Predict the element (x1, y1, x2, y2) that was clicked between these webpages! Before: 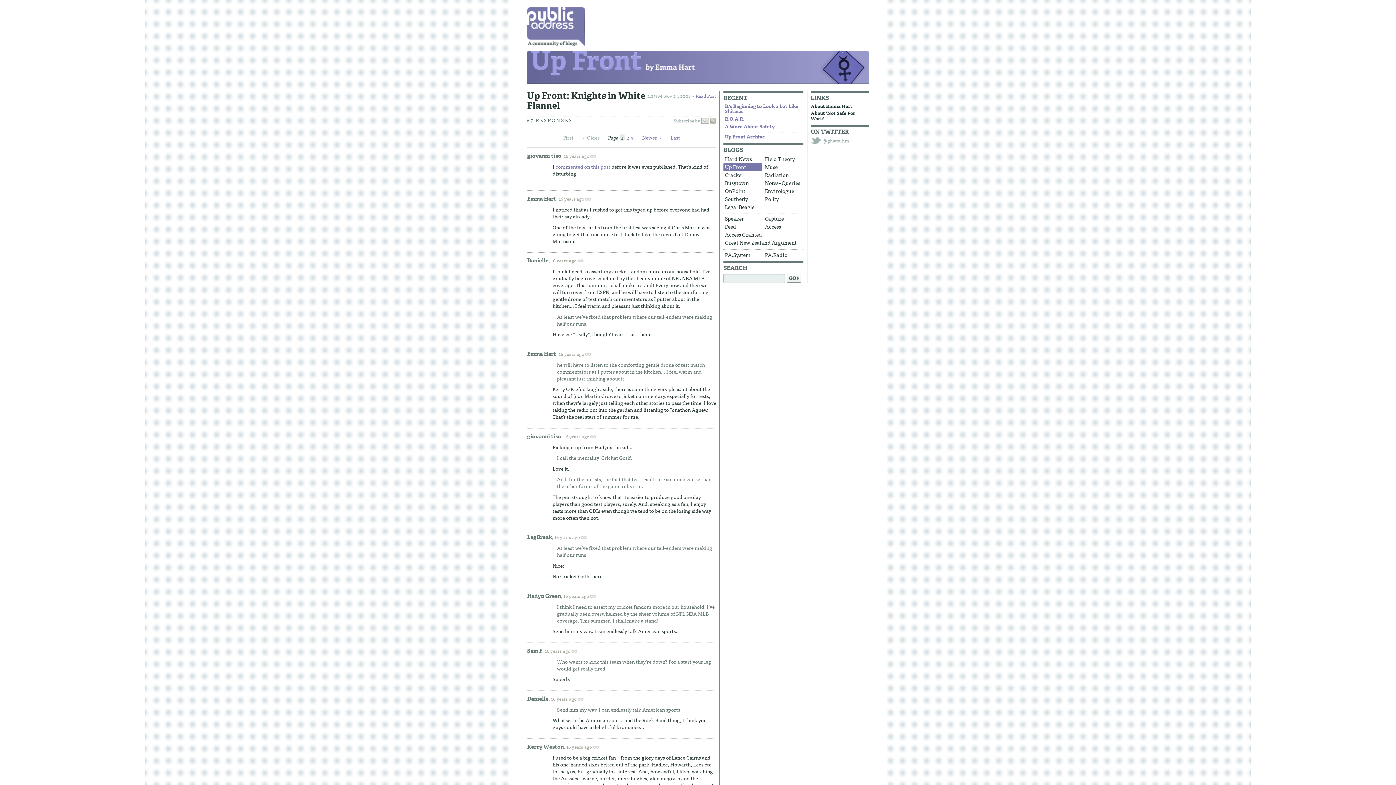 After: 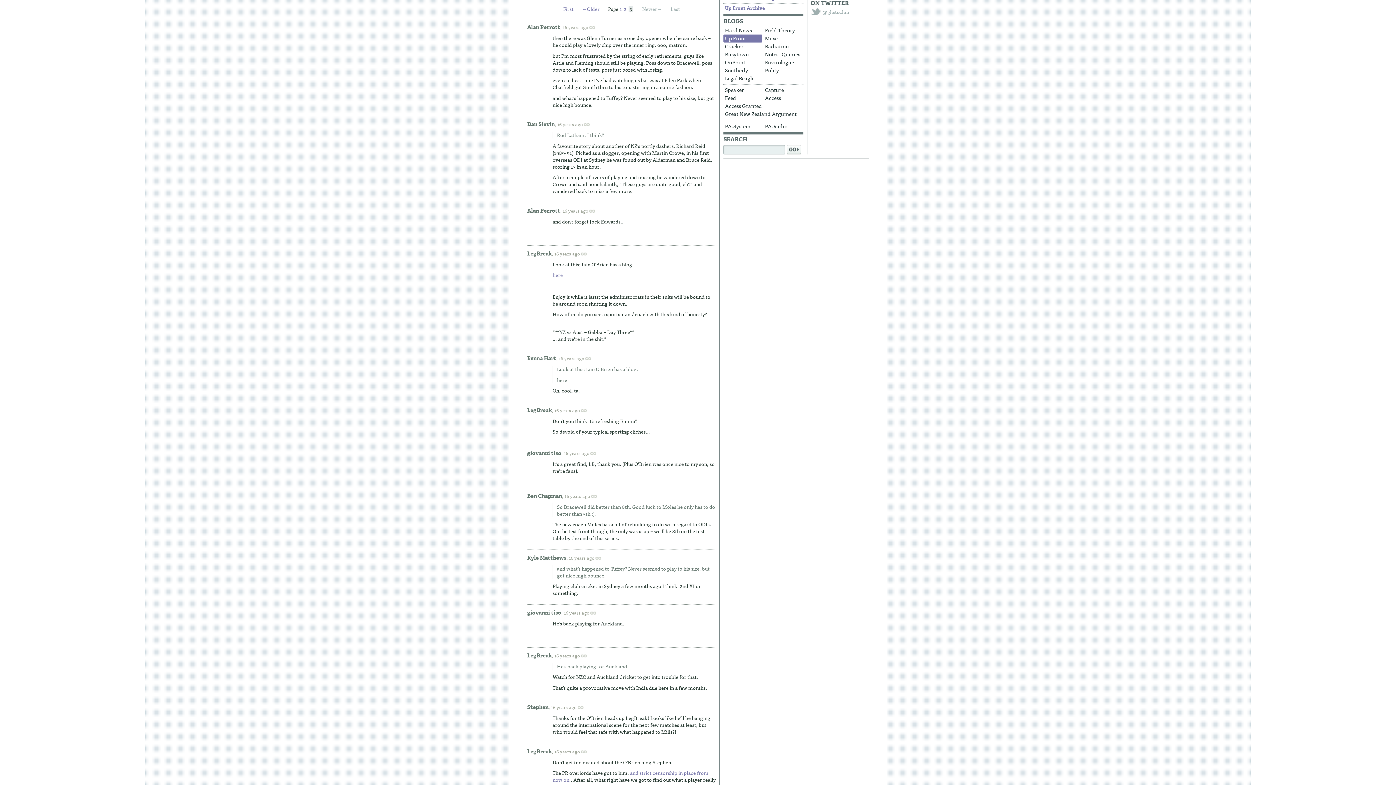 Action: bbox: (630, 134, 634, 140) label: 3